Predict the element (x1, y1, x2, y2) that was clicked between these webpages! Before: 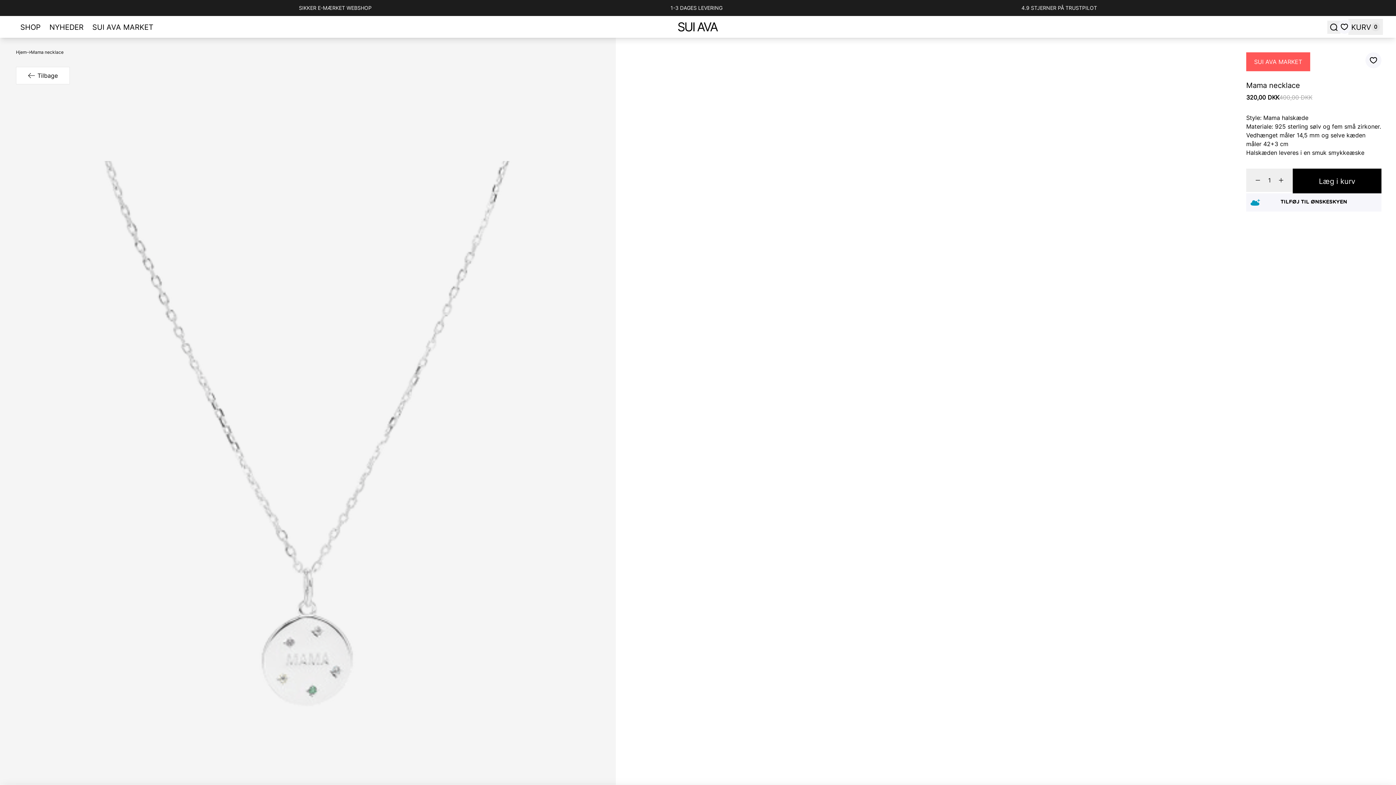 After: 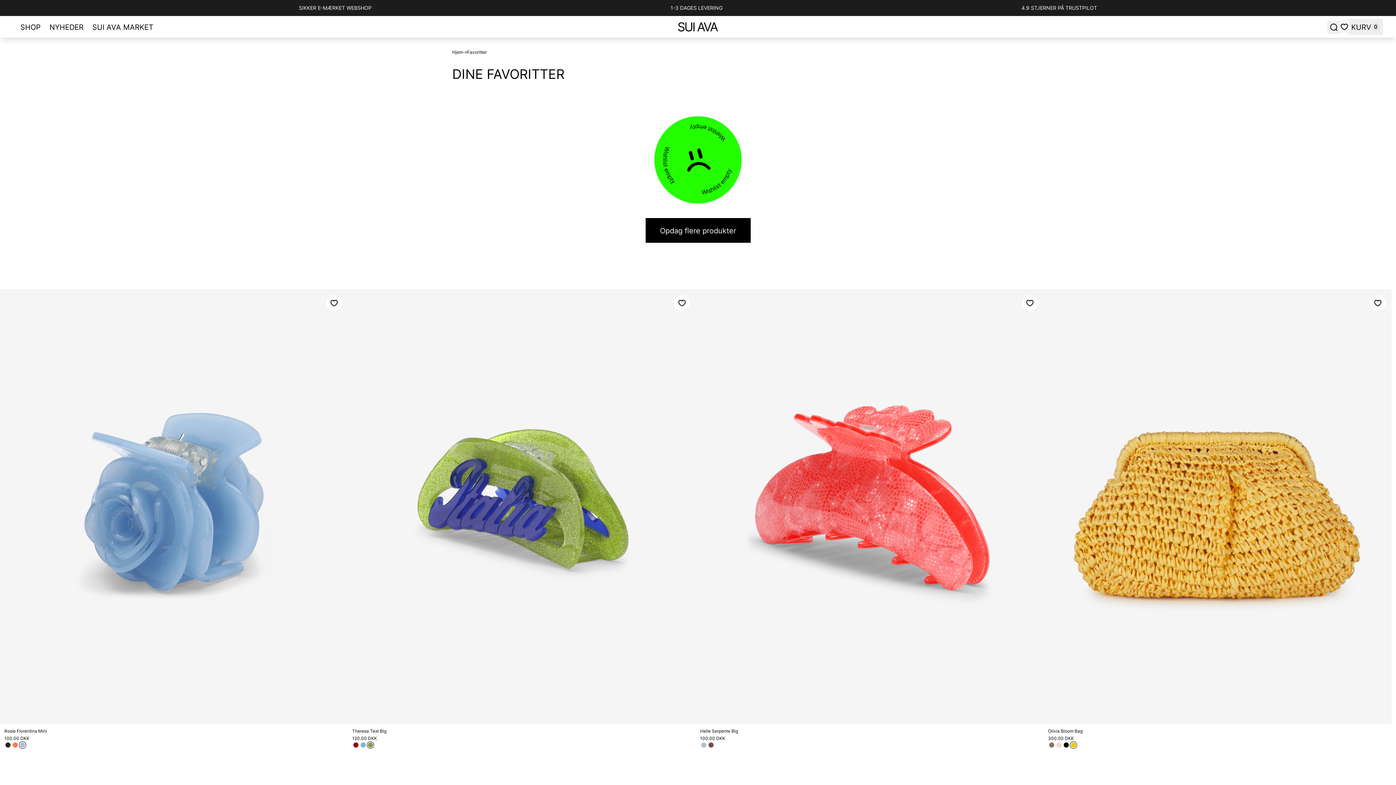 Action: bbox: (1337, 20, 1351, 33) label: Favoritter